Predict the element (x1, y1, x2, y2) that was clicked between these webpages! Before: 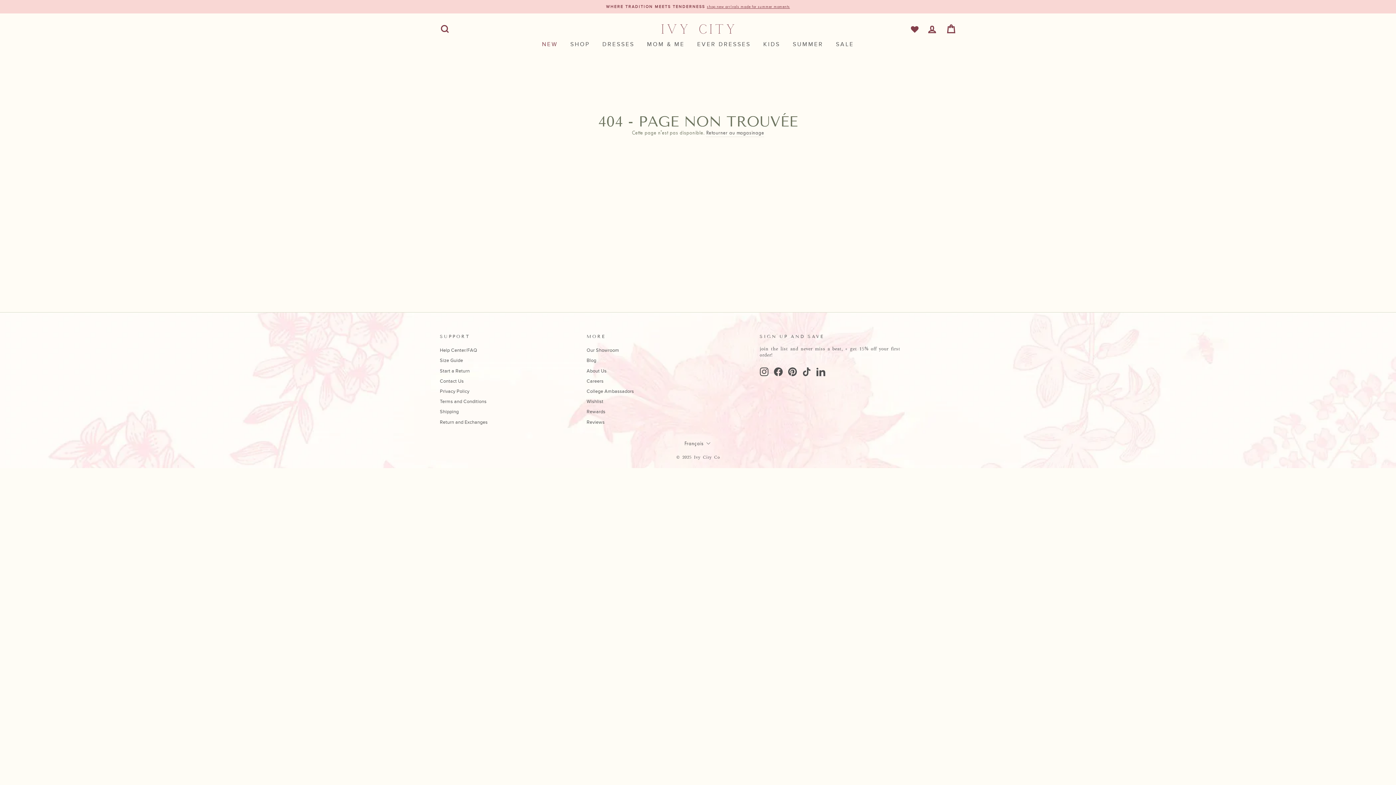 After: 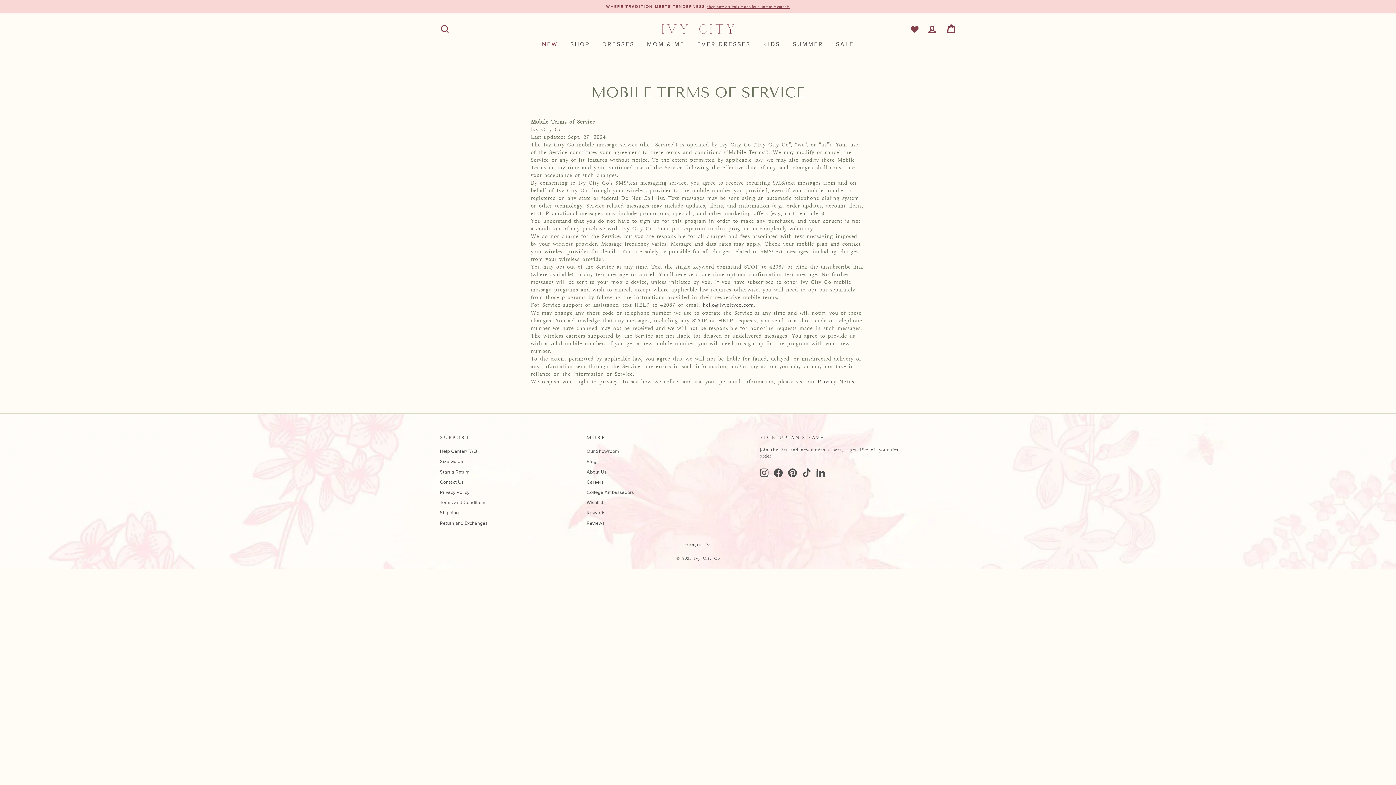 Action: bbox: (440, 397, 486, 406) label: Terms and Conditions